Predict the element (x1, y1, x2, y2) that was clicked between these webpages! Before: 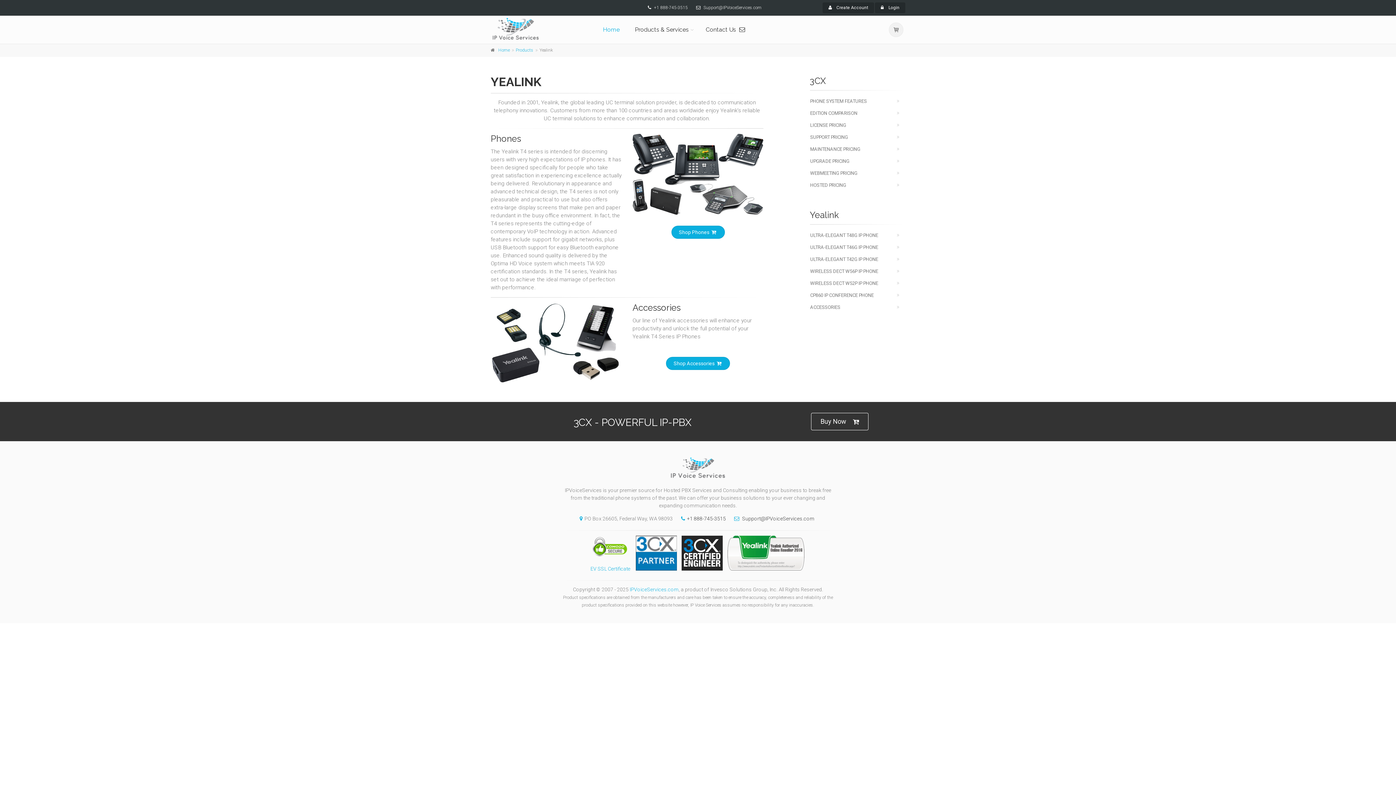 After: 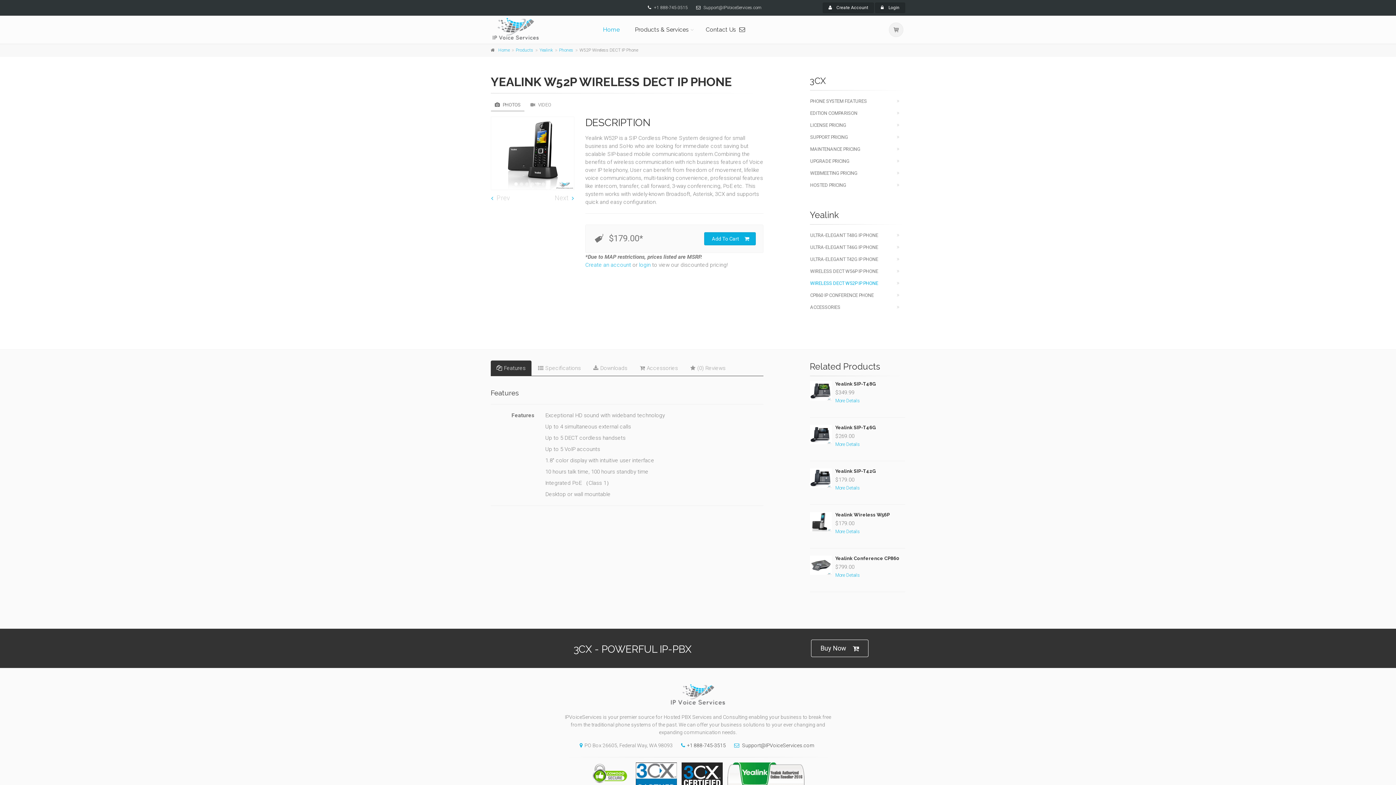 Action: bbox: (810, 277, 905, 289) label: WIRELESS DECT W52P IP PHONE